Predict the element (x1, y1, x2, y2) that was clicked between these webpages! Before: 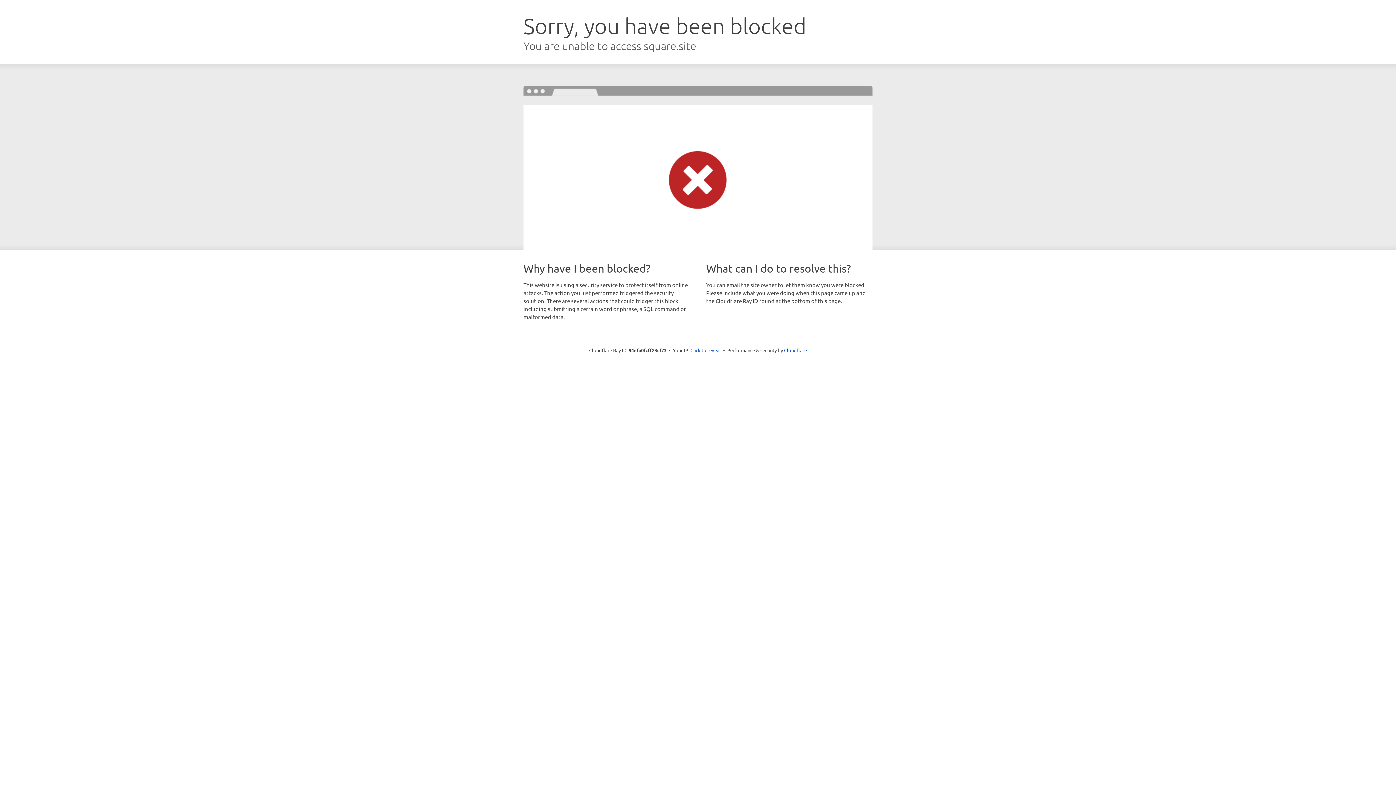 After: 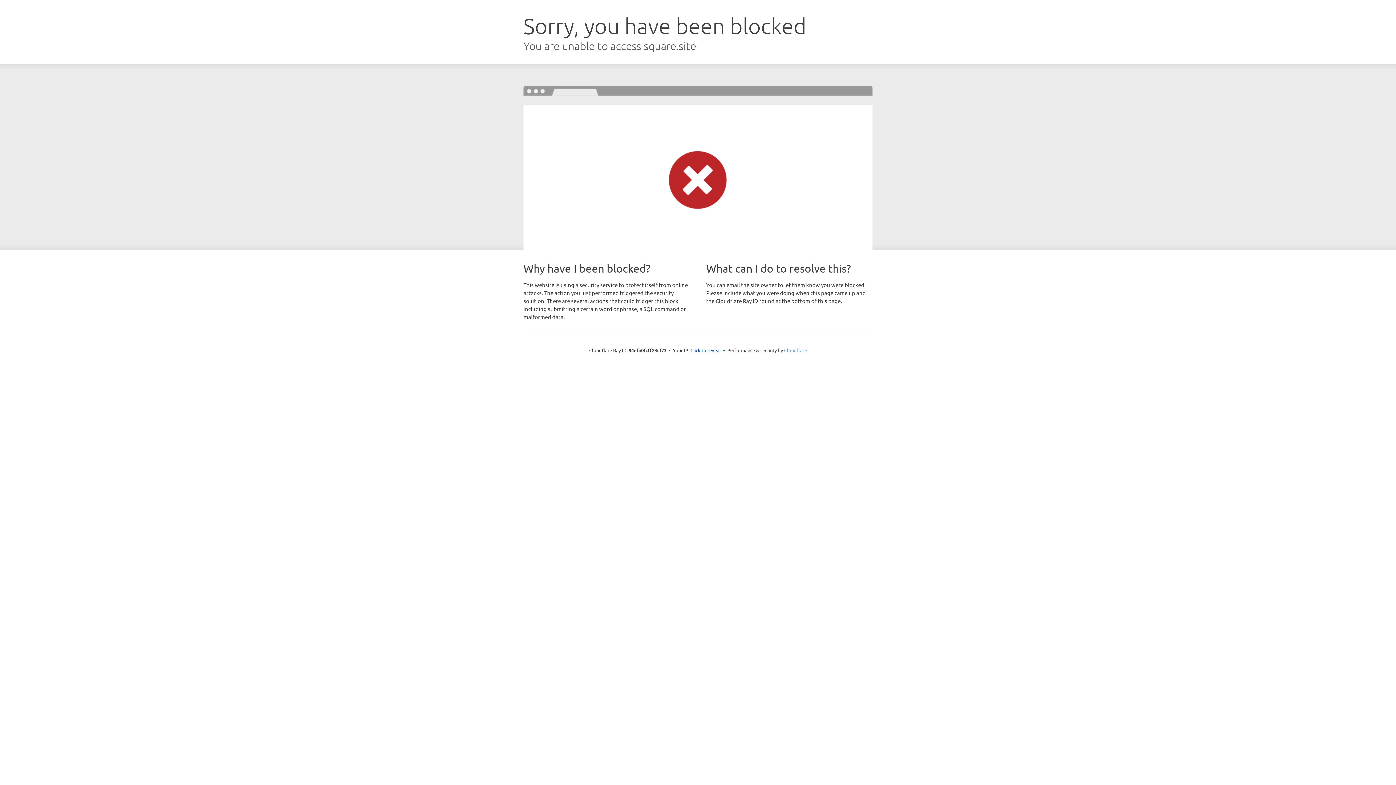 Action: label: Cloudflare bbox: (784, 347, 807, 353)